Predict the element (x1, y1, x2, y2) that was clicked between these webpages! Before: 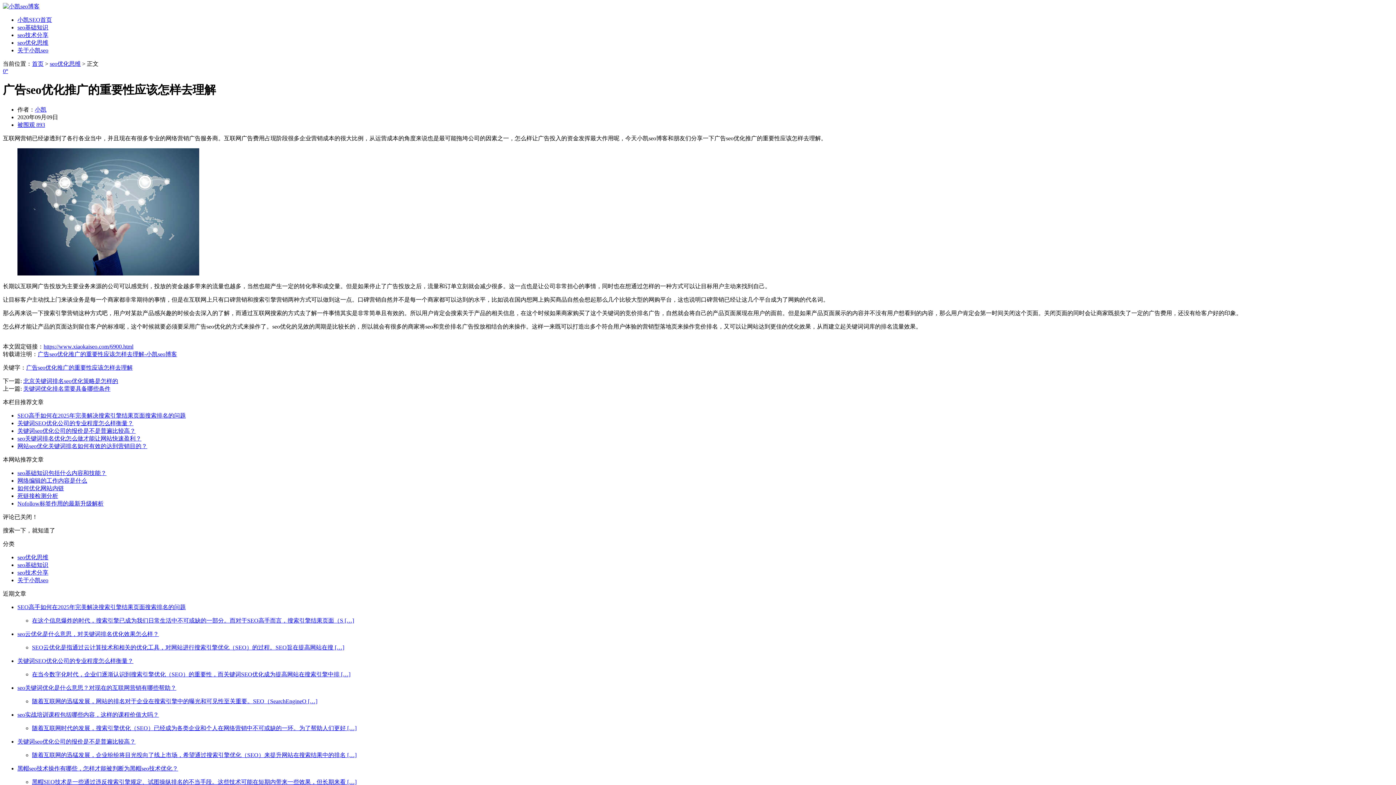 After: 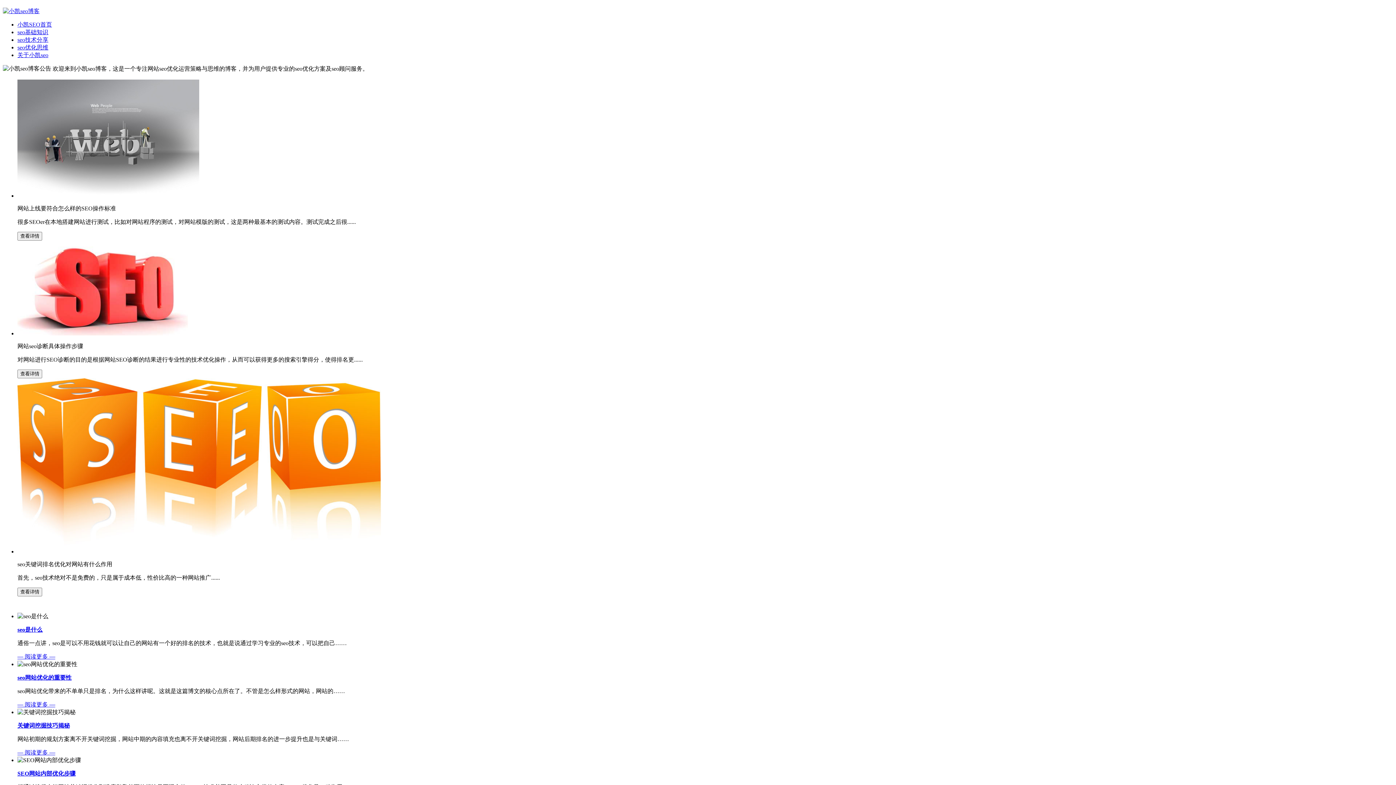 Action: bbox: (2, 3, 39, 9)